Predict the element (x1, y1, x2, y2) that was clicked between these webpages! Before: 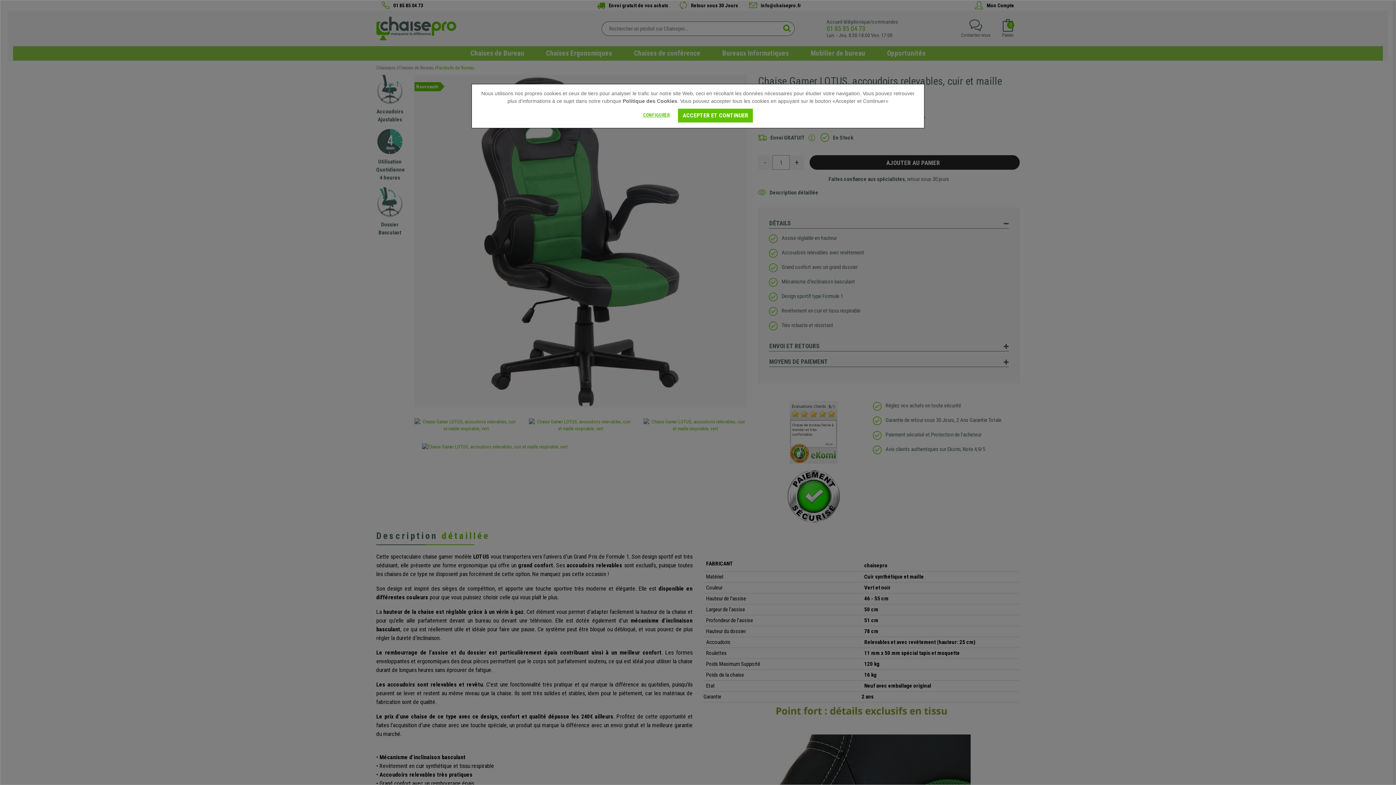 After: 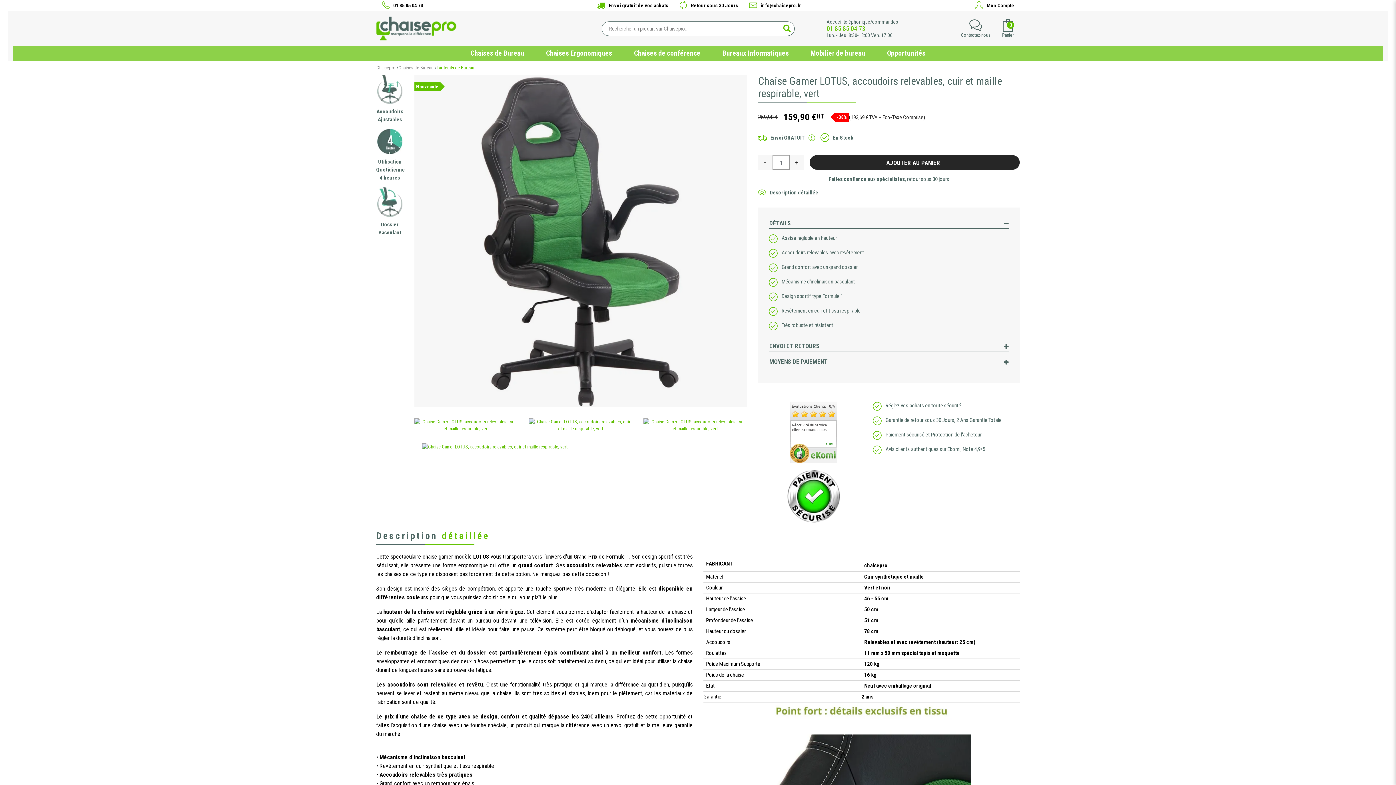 Action: bbox: (678, 108, 753, 122) label: ACCEPTER ET CONTINUER